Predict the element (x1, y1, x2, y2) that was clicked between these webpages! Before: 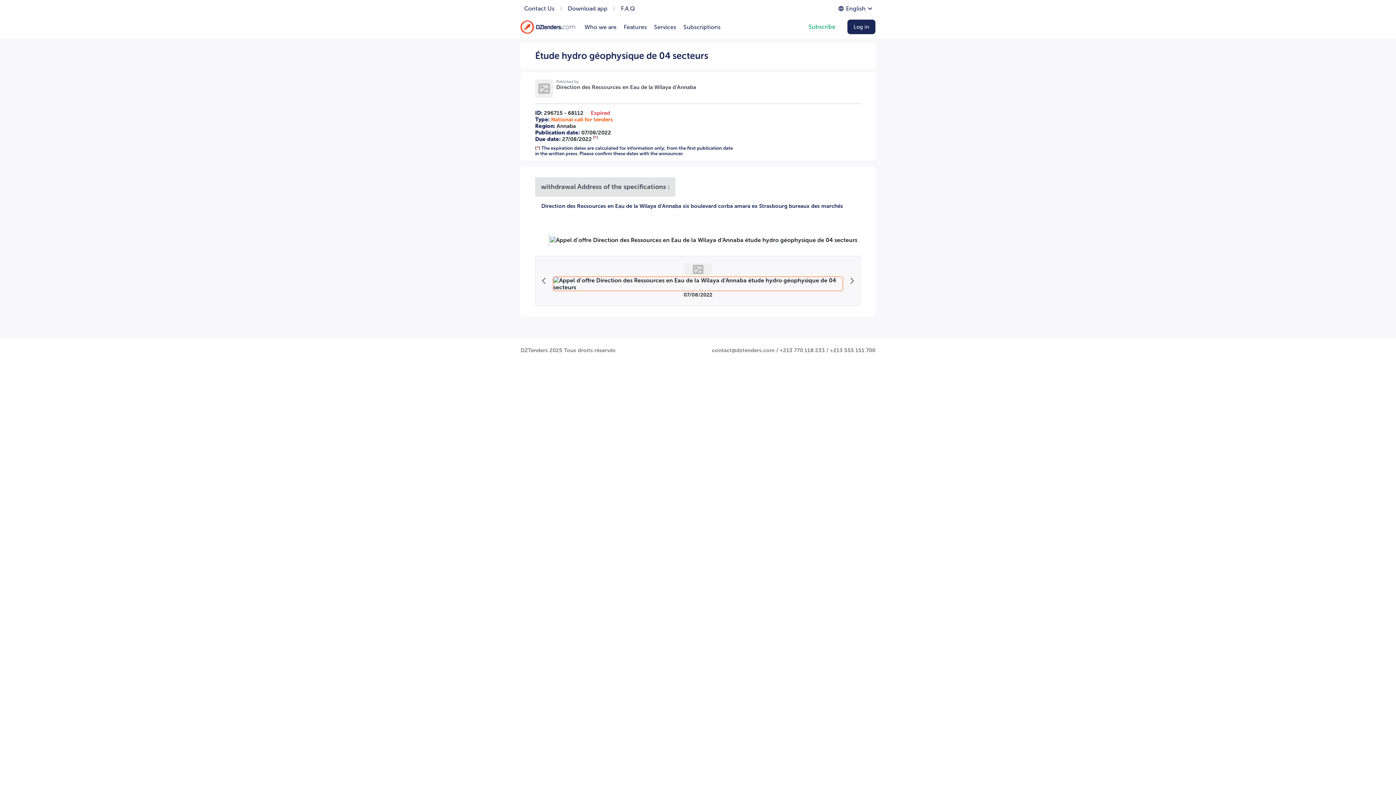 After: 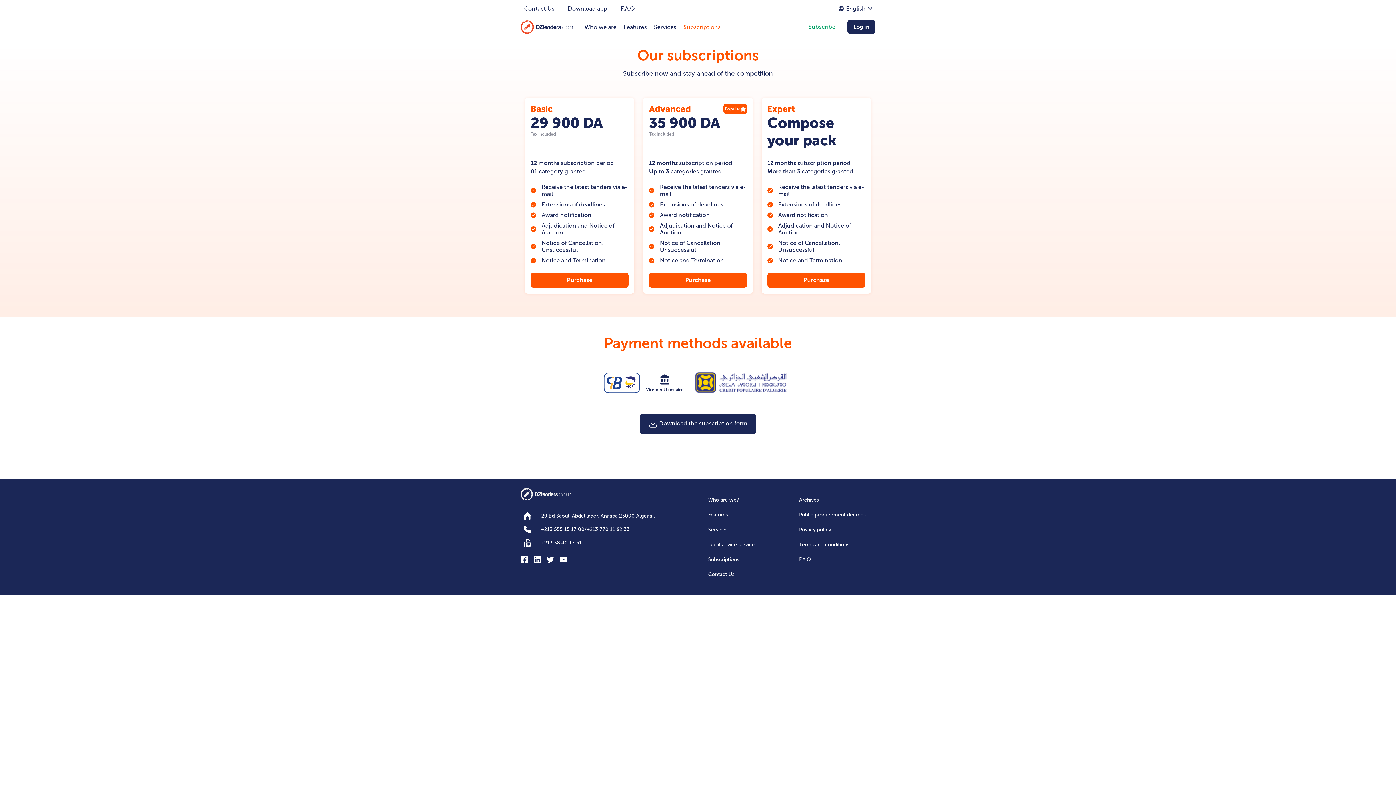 Action: label: Subscriptions bbox: (680, 19, 724, 34)